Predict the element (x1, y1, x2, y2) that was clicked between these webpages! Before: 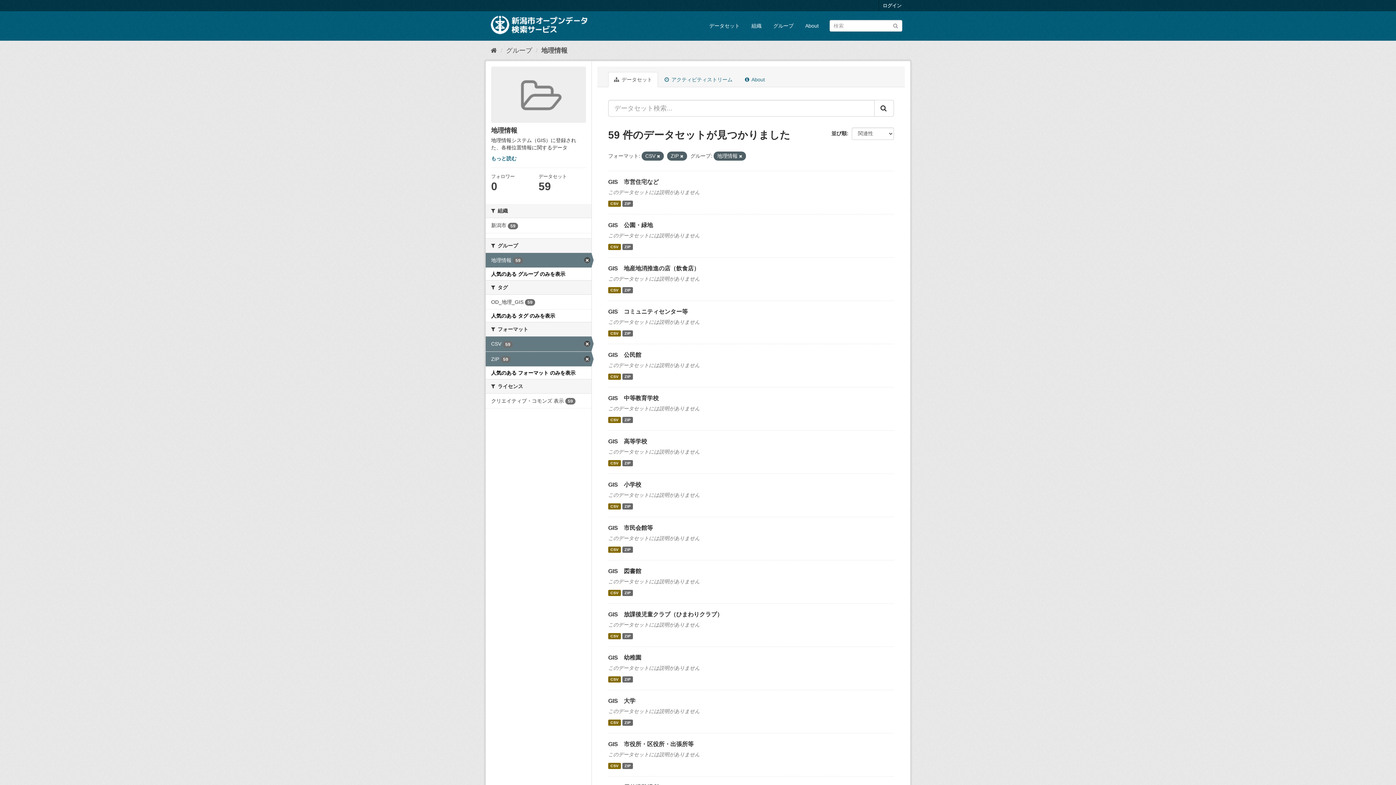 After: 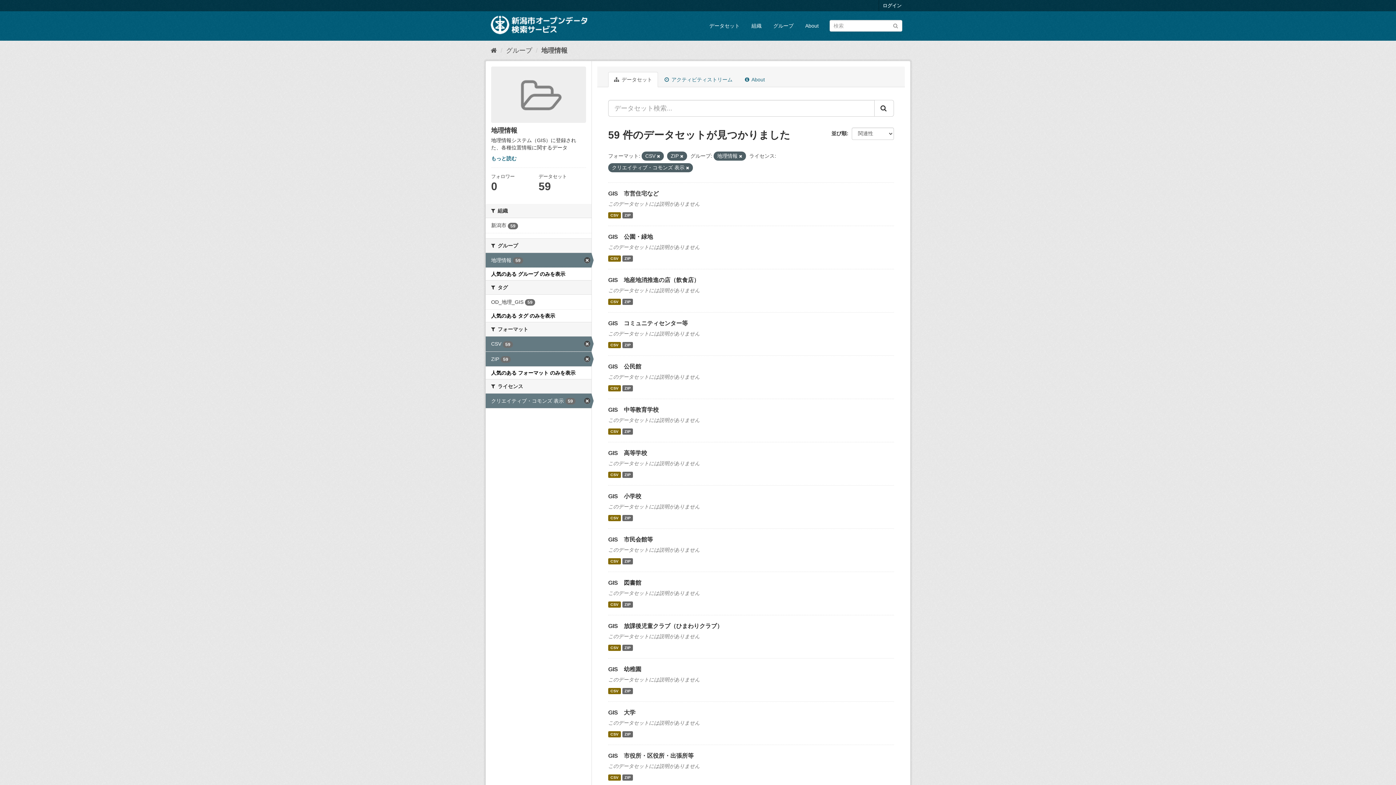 Action: bbox: (485, 393, 591, 408) label: クリエイティブ・コモンズ 表示 59